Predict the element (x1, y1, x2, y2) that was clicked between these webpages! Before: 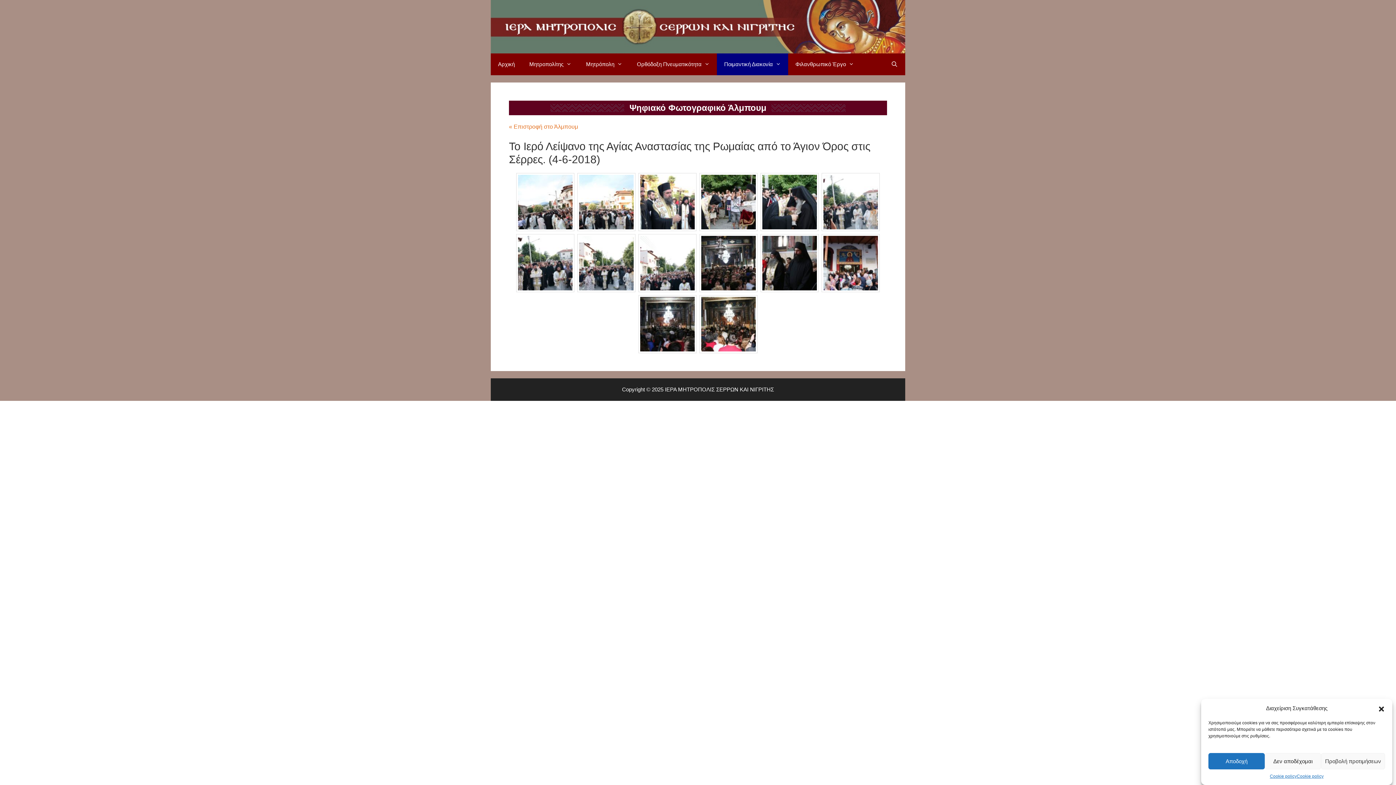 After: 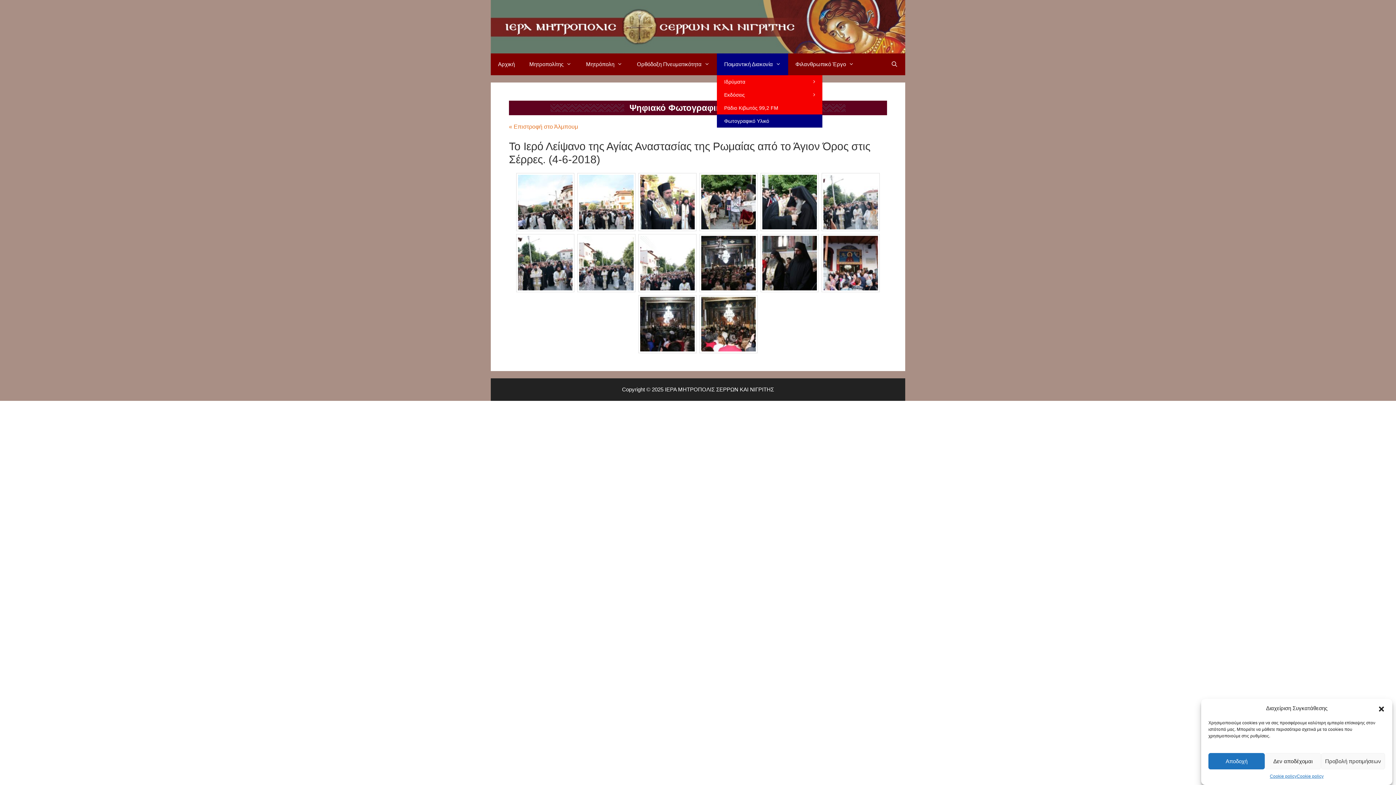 Action: label: Ποιμαντική Διακονία bbox: (717, 53, 788, 75)